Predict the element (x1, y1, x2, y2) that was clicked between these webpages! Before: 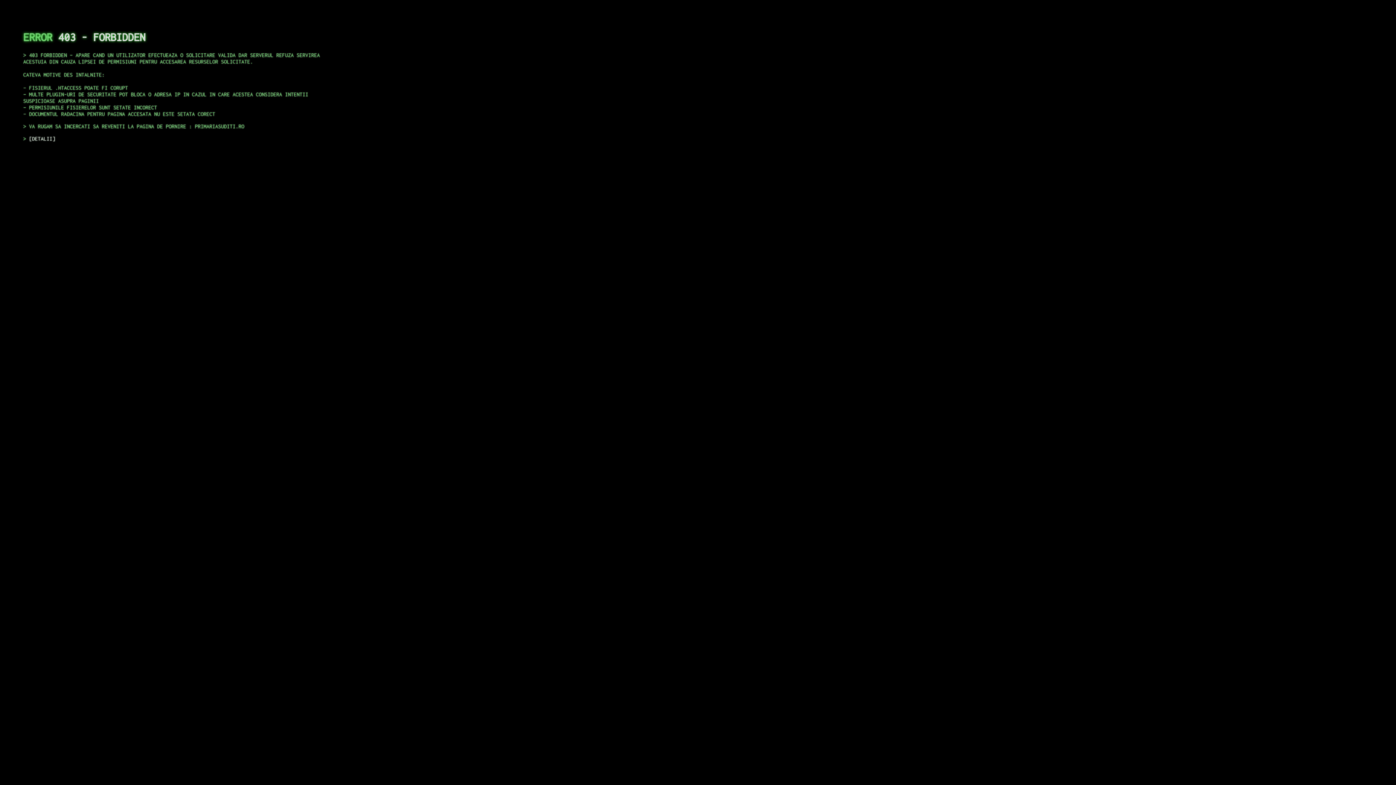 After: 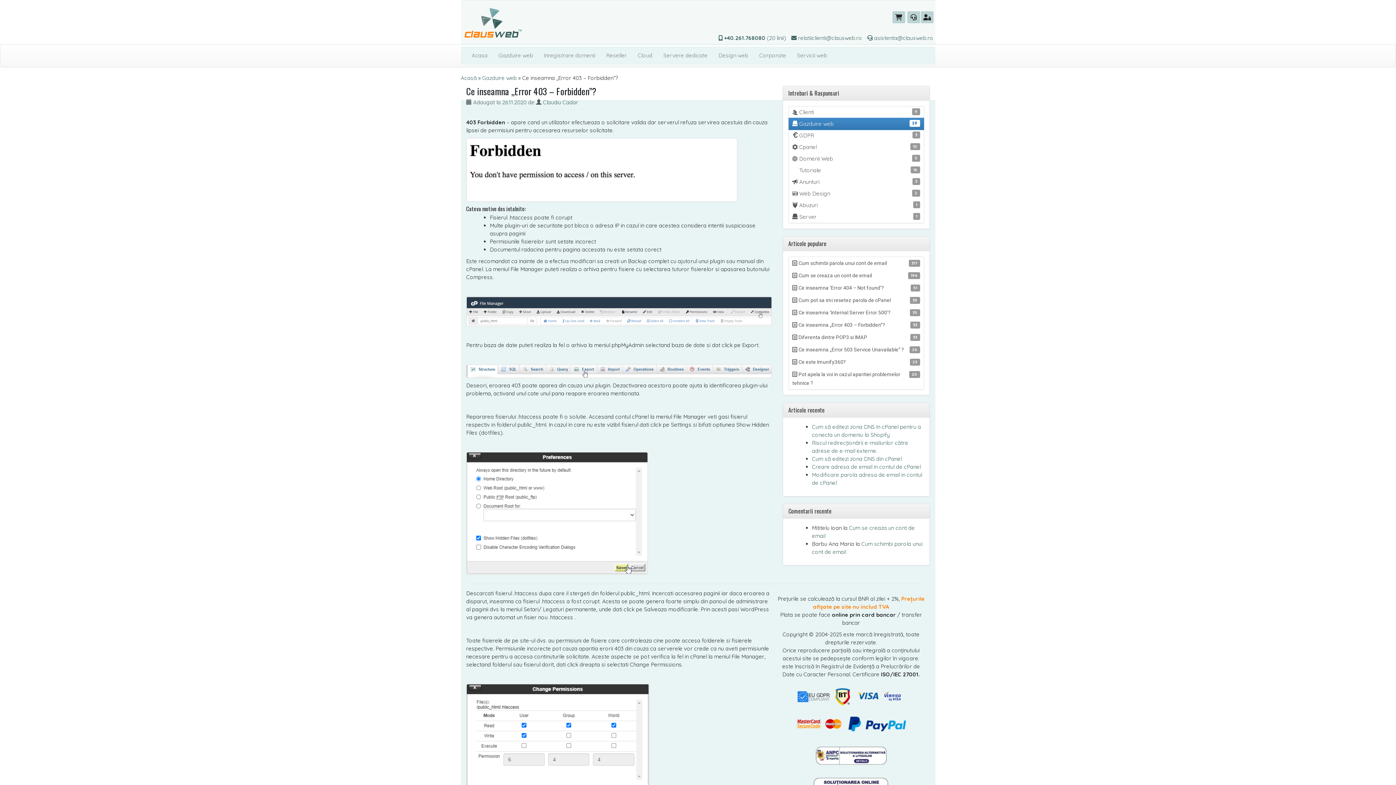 Action: label: DETALII bbox: (29, 135, 55, 141)